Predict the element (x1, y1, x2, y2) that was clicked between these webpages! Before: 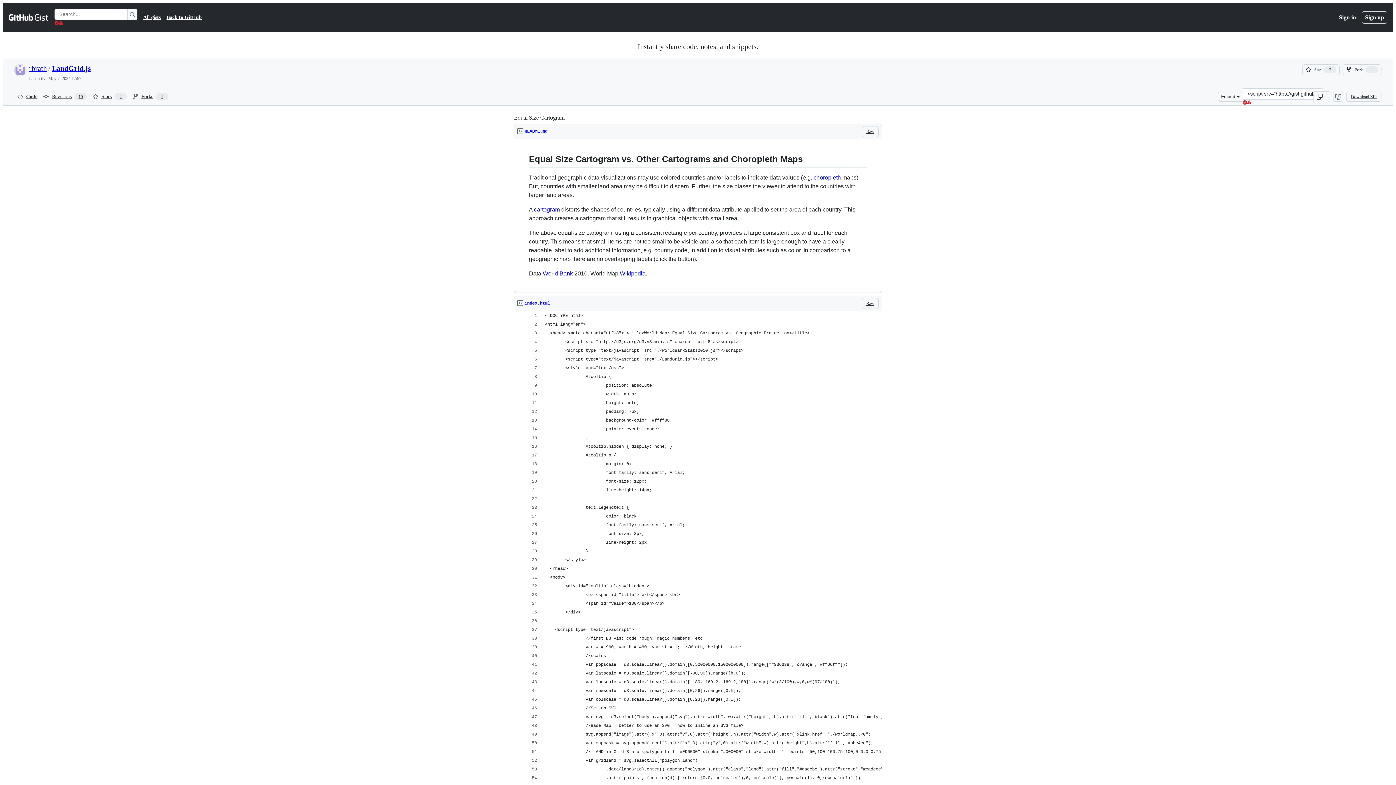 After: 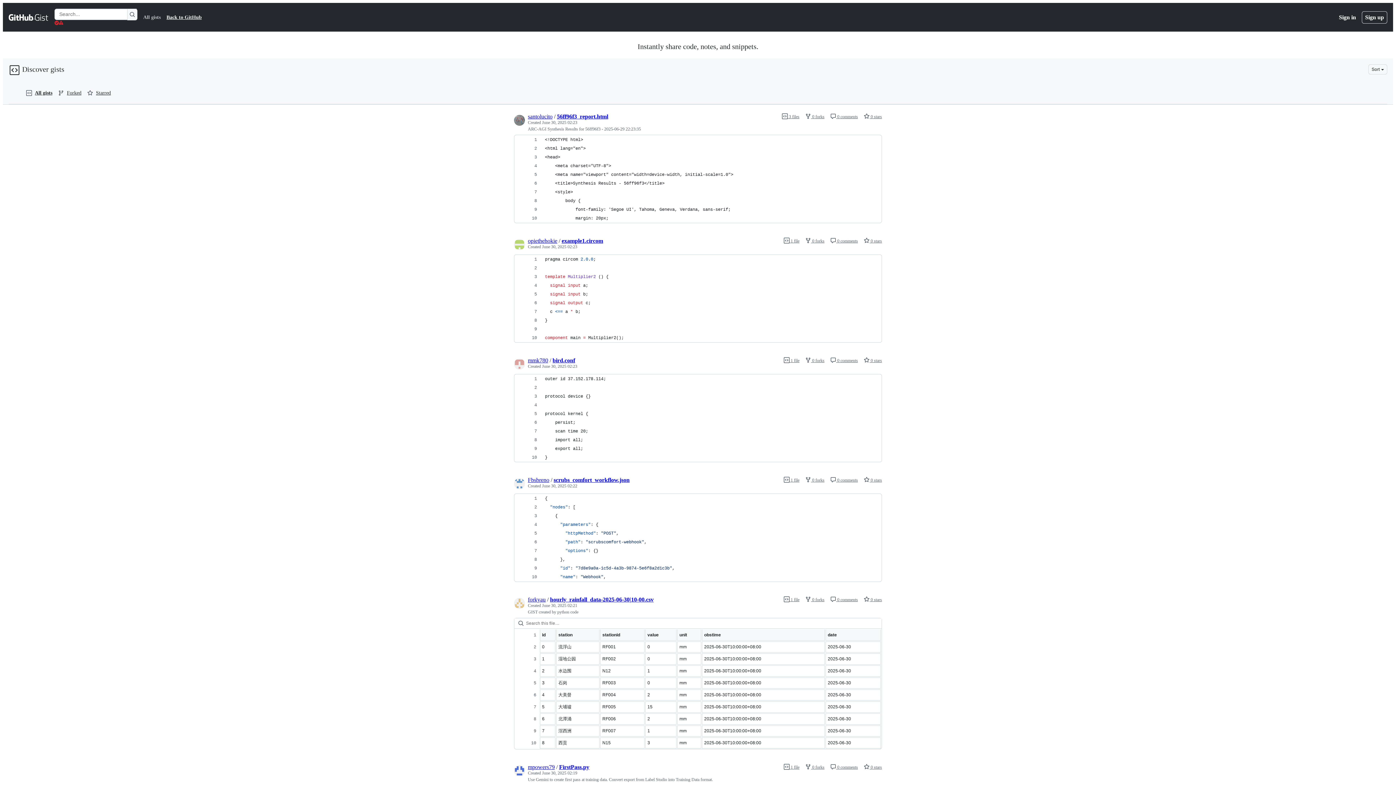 Action: label: All gists bbox: (143, 13, 160, 21)